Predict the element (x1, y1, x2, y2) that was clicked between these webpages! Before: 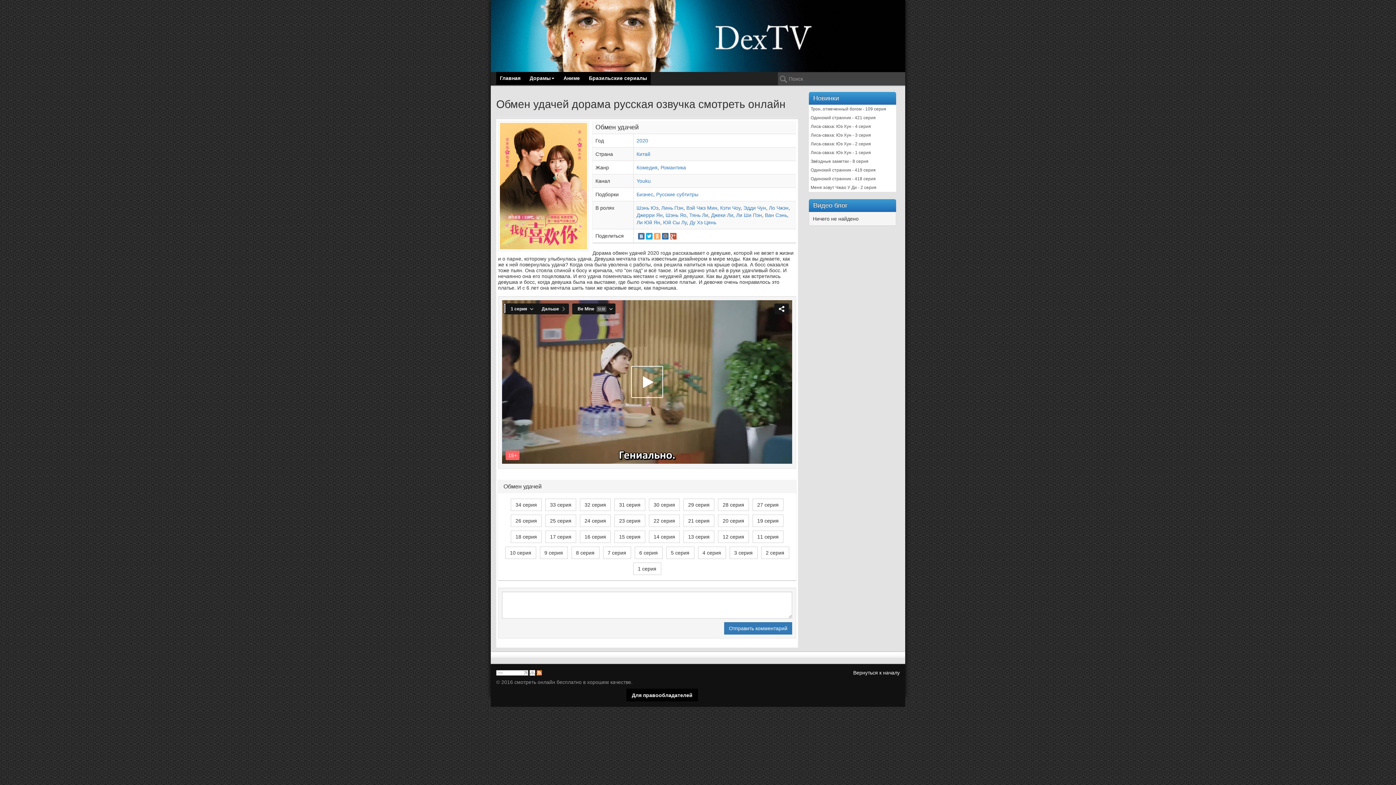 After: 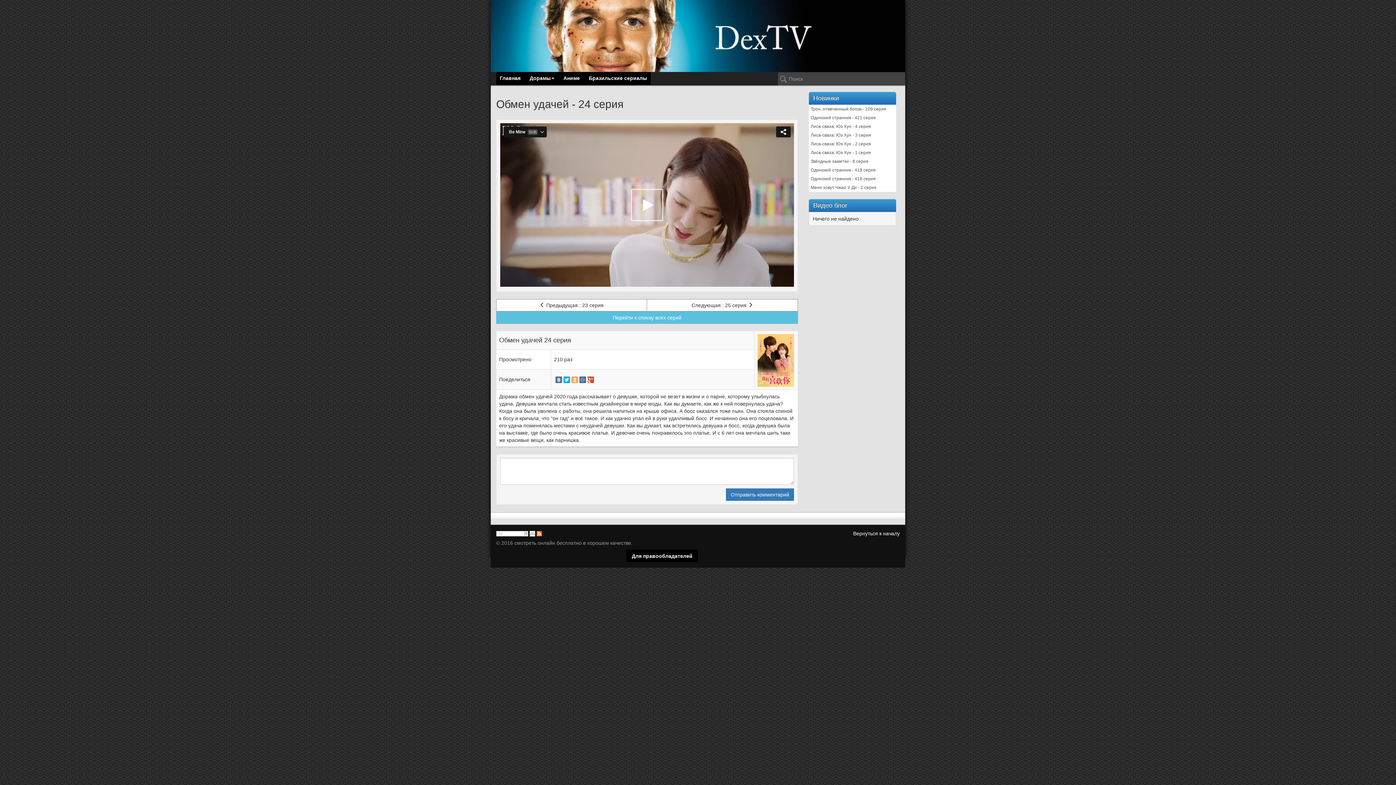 Action: bbox: (580, 514, 610, 527) label: 24 серия